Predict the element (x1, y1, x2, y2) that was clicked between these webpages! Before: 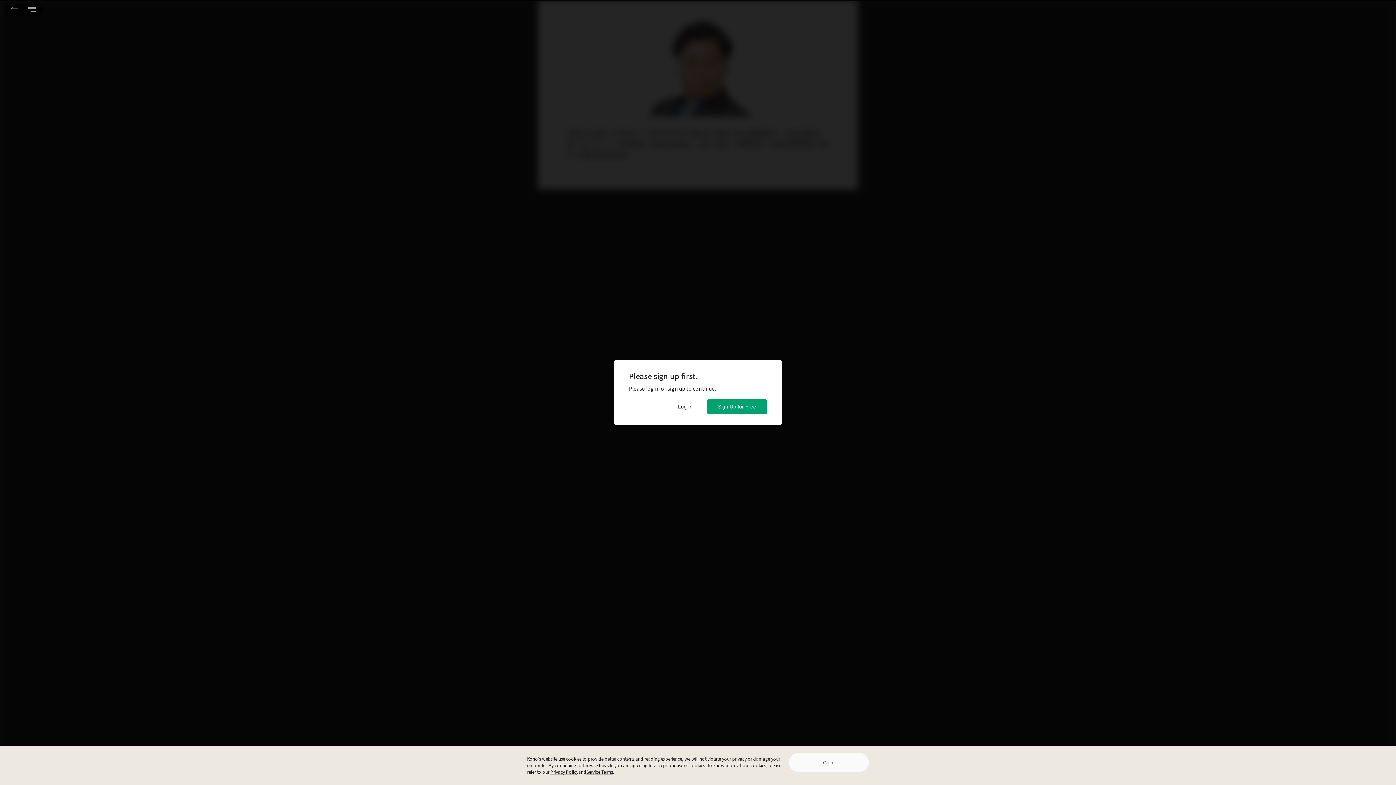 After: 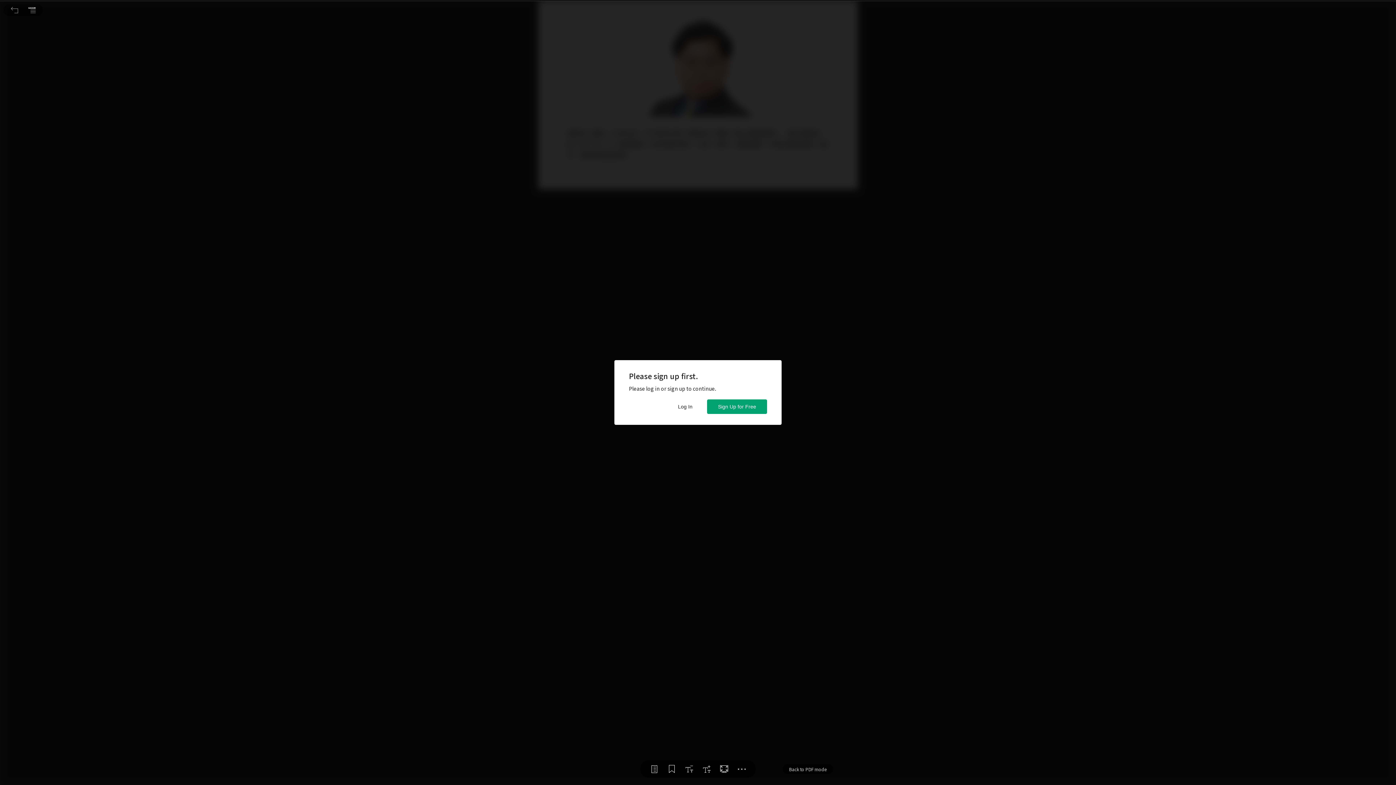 Action: label: Got it bbox: (789, 753, 869, 772)